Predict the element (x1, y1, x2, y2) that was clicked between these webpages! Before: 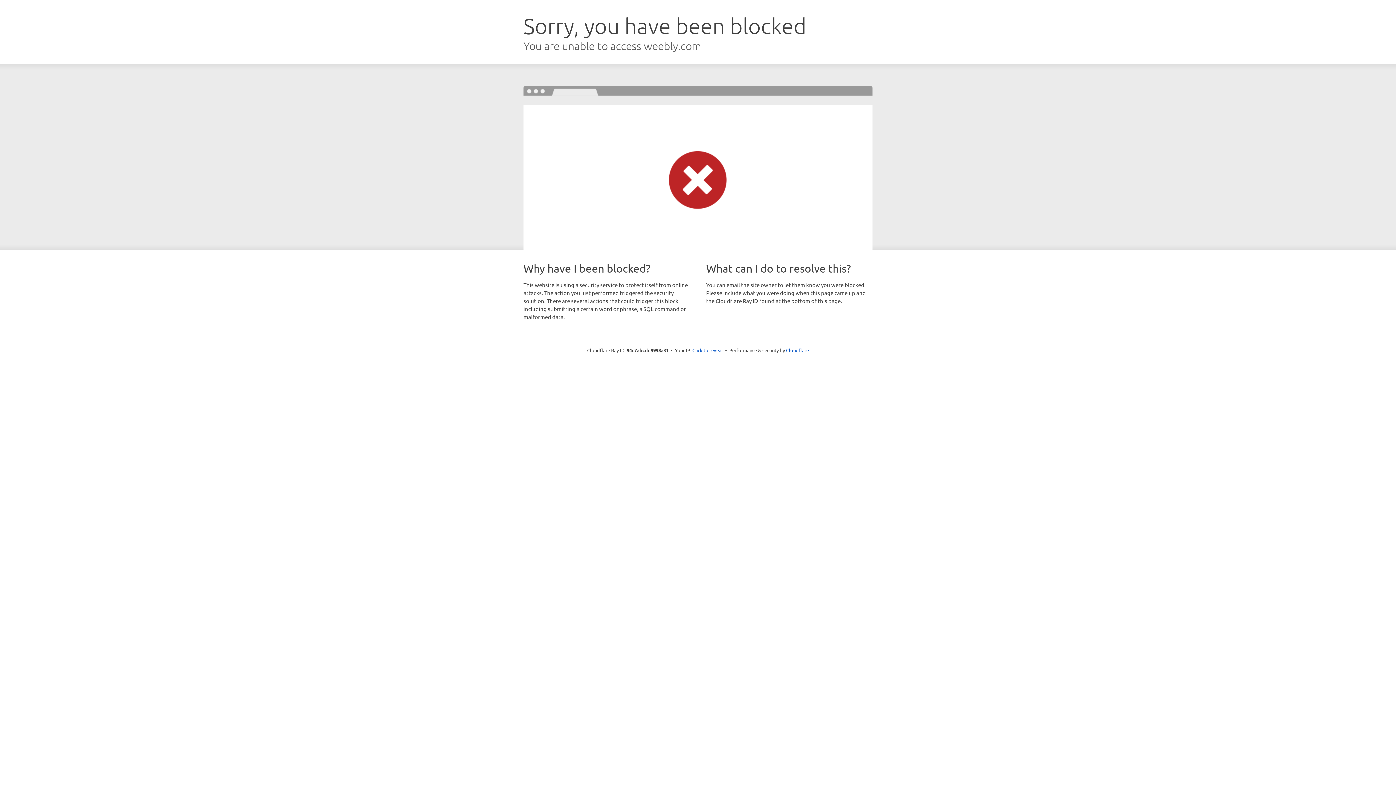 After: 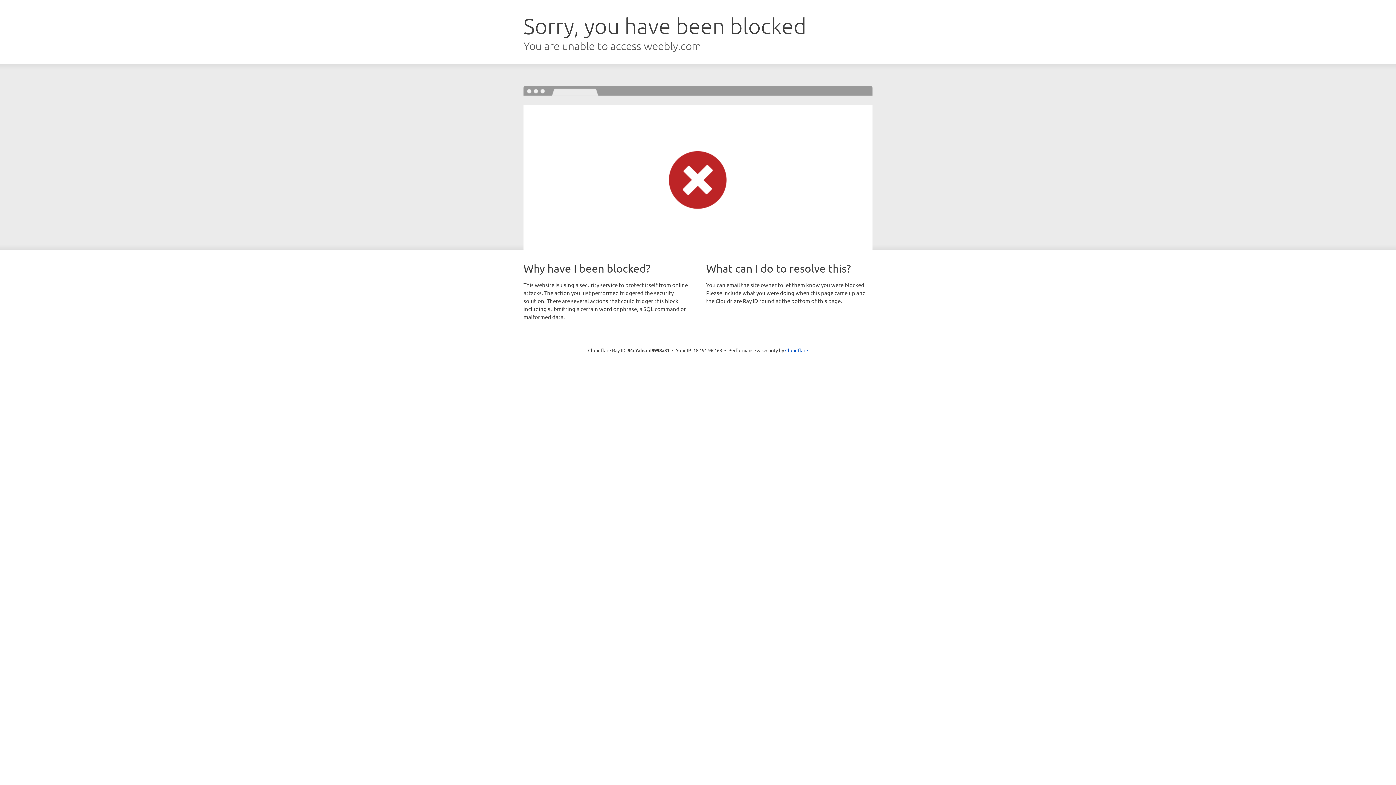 Action: label: Click to reveal bbox: (692, 346, 723, 353)